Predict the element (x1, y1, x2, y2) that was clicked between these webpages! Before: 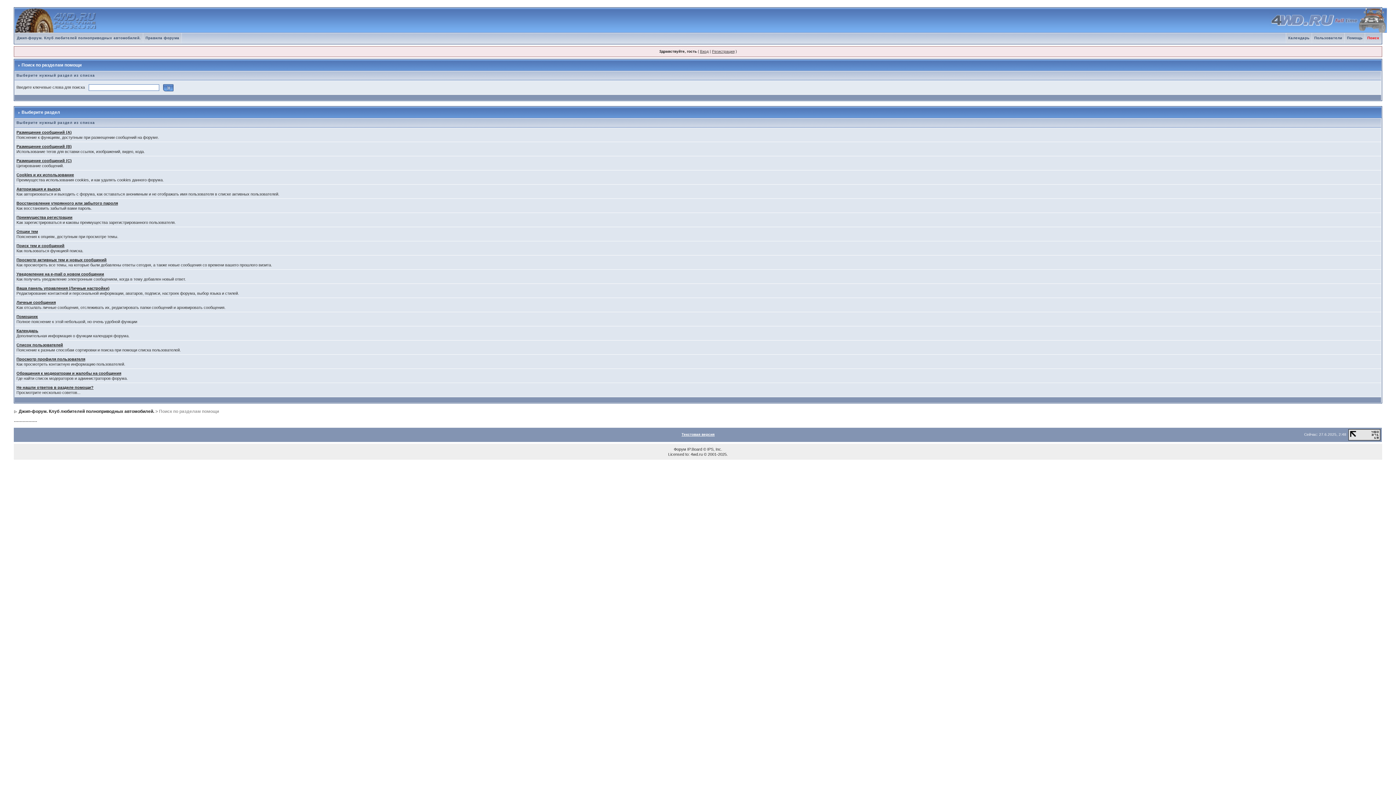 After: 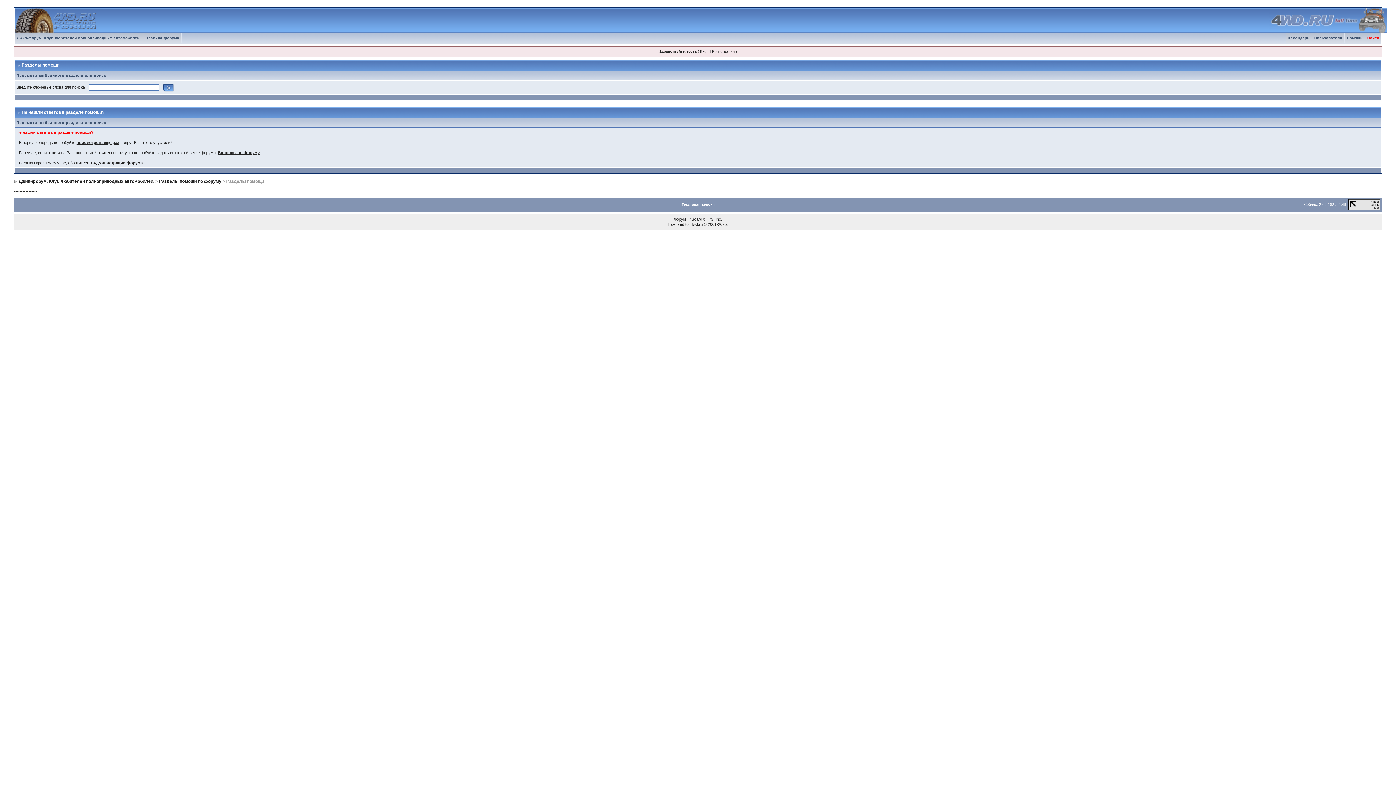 Action: label: Не нашли ответов в разделе помощи? bbox: (16, 385, 93, 389)